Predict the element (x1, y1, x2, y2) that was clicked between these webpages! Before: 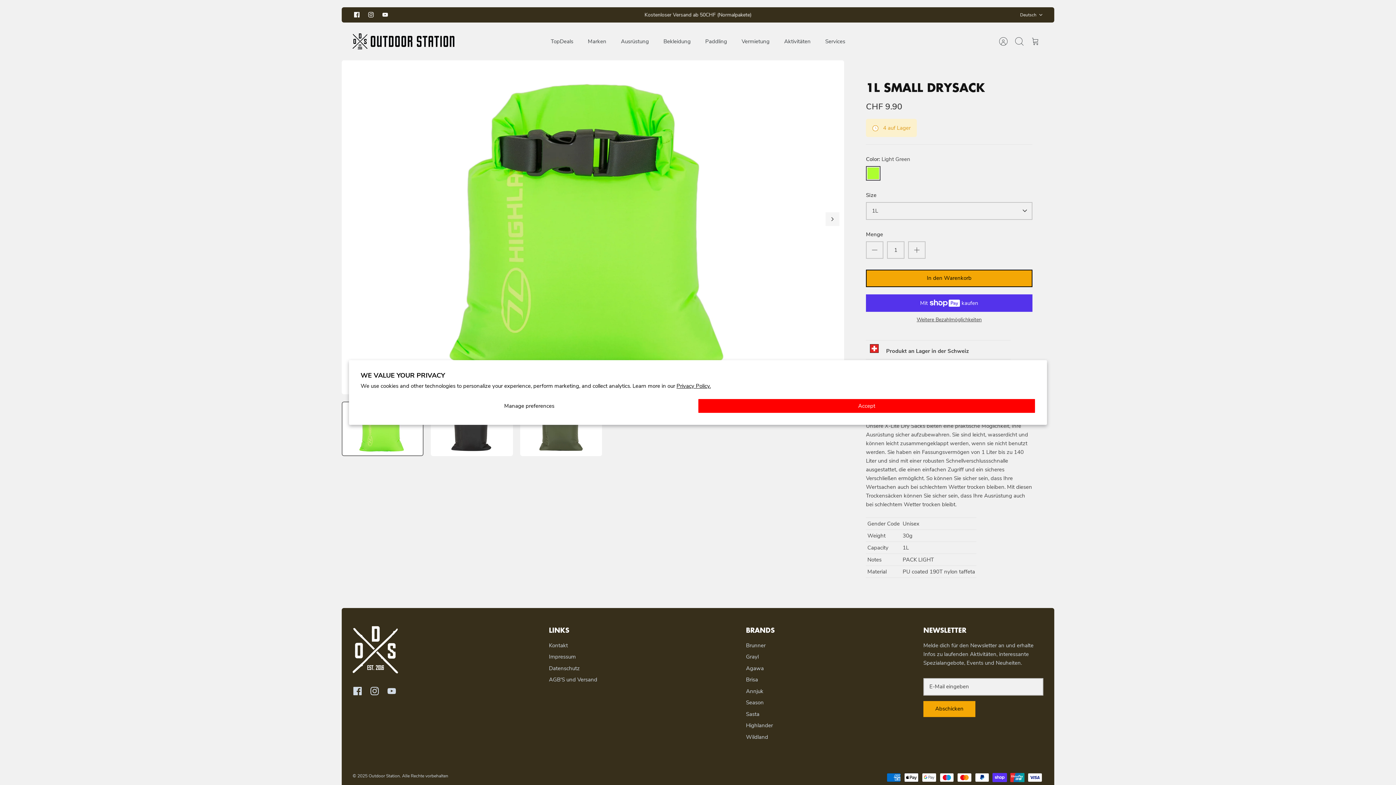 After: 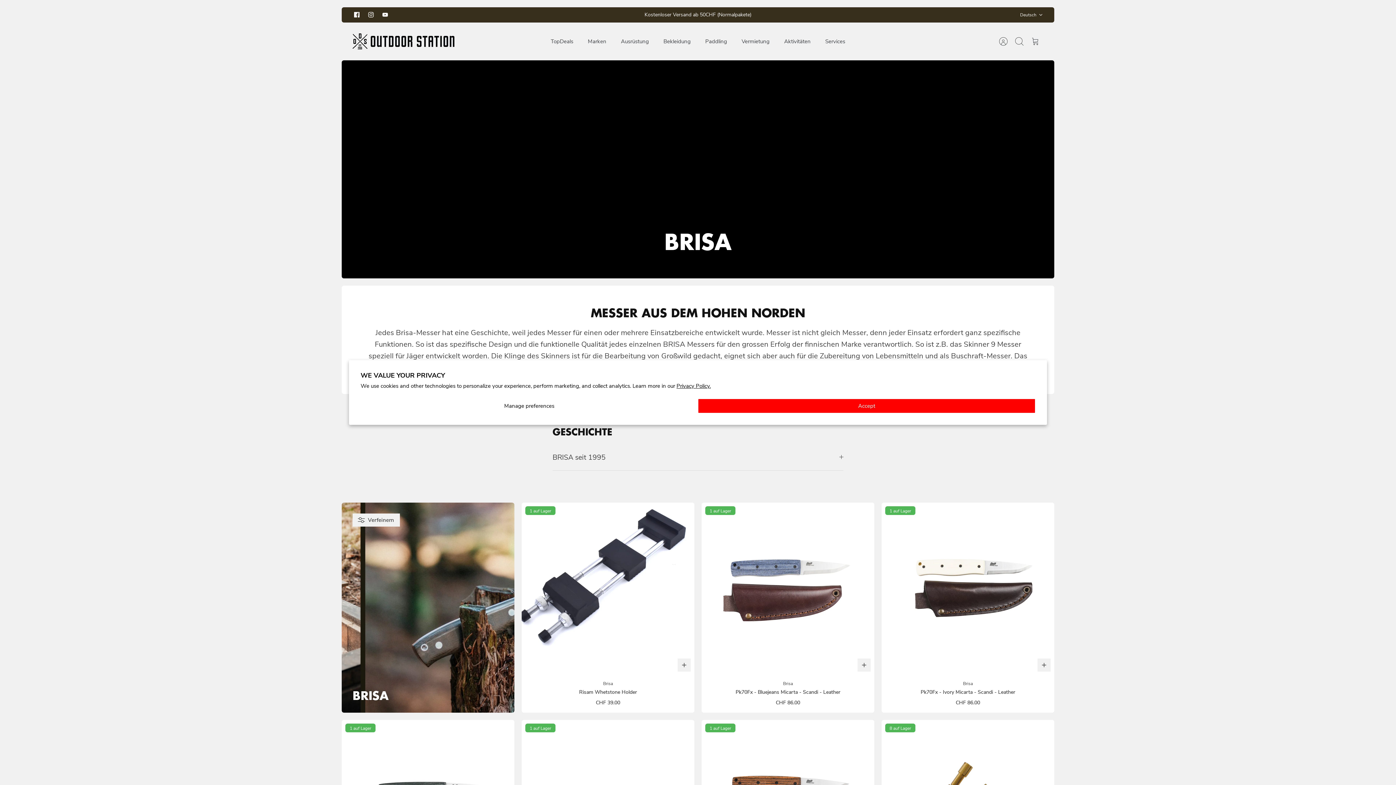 Action: bbox: (746, 676, 758, 683) label: Brisa